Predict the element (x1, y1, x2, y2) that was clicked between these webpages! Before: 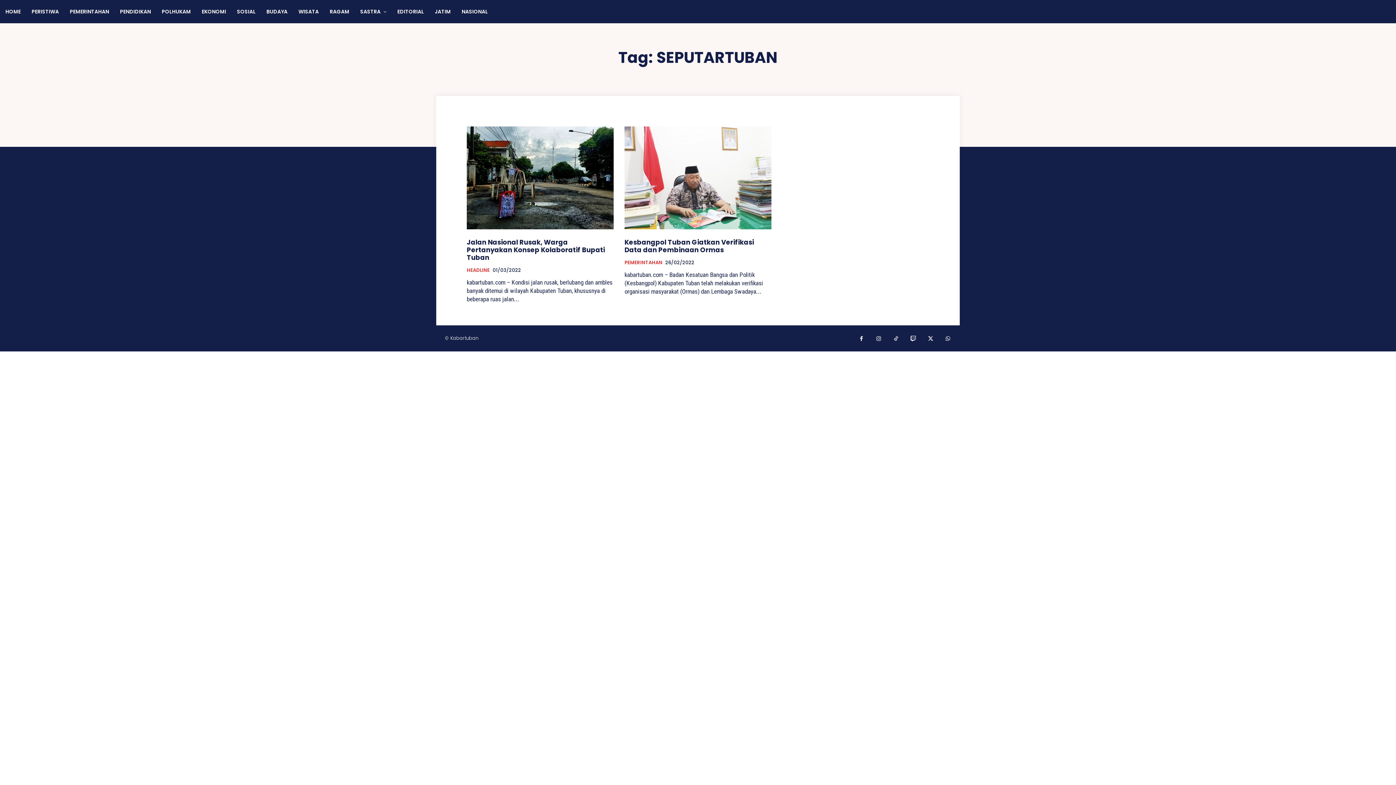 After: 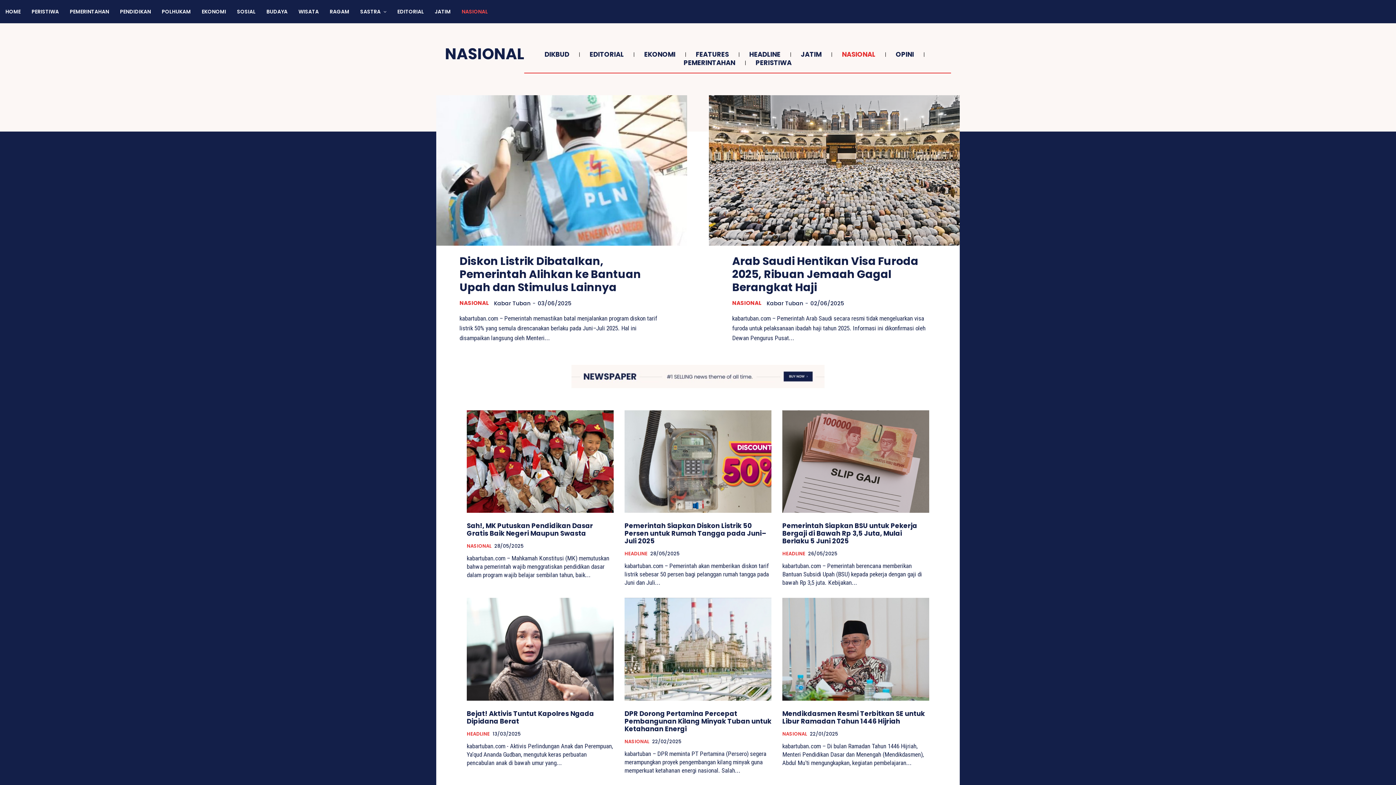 Action: label: NASIONAL bbox: (456, 0, 493, 23)